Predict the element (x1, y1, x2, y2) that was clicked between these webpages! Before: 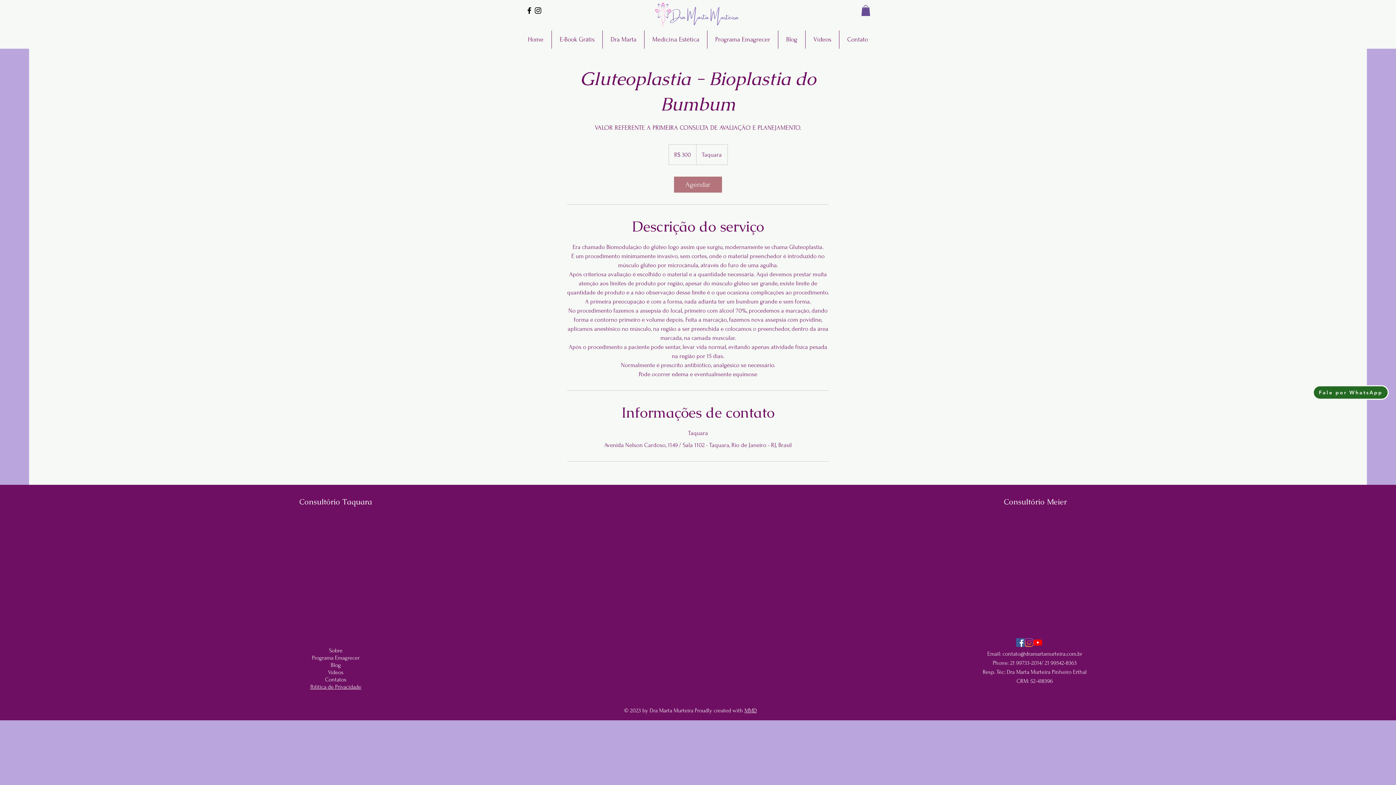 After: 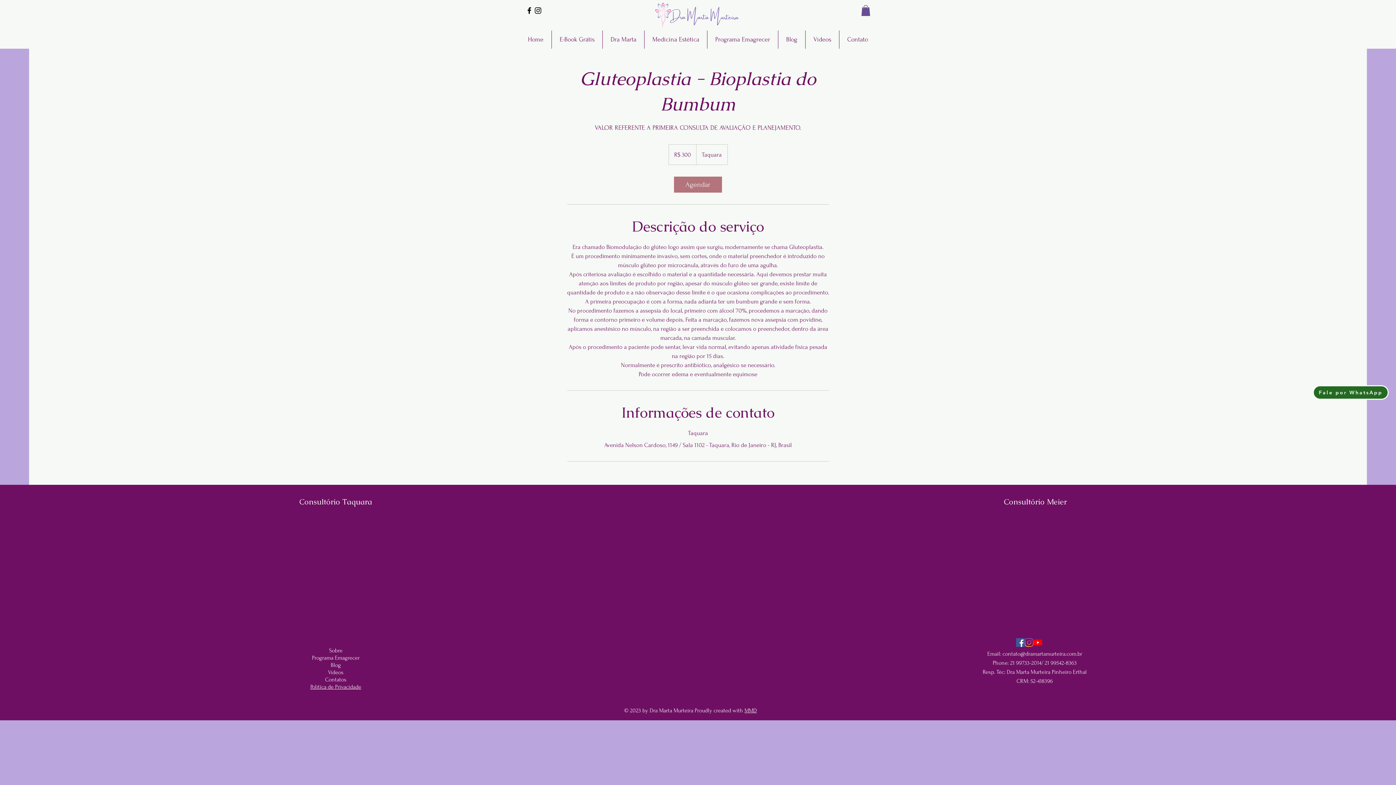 Action: bbox: (1033, 638, 1042, 647) label: YouTube